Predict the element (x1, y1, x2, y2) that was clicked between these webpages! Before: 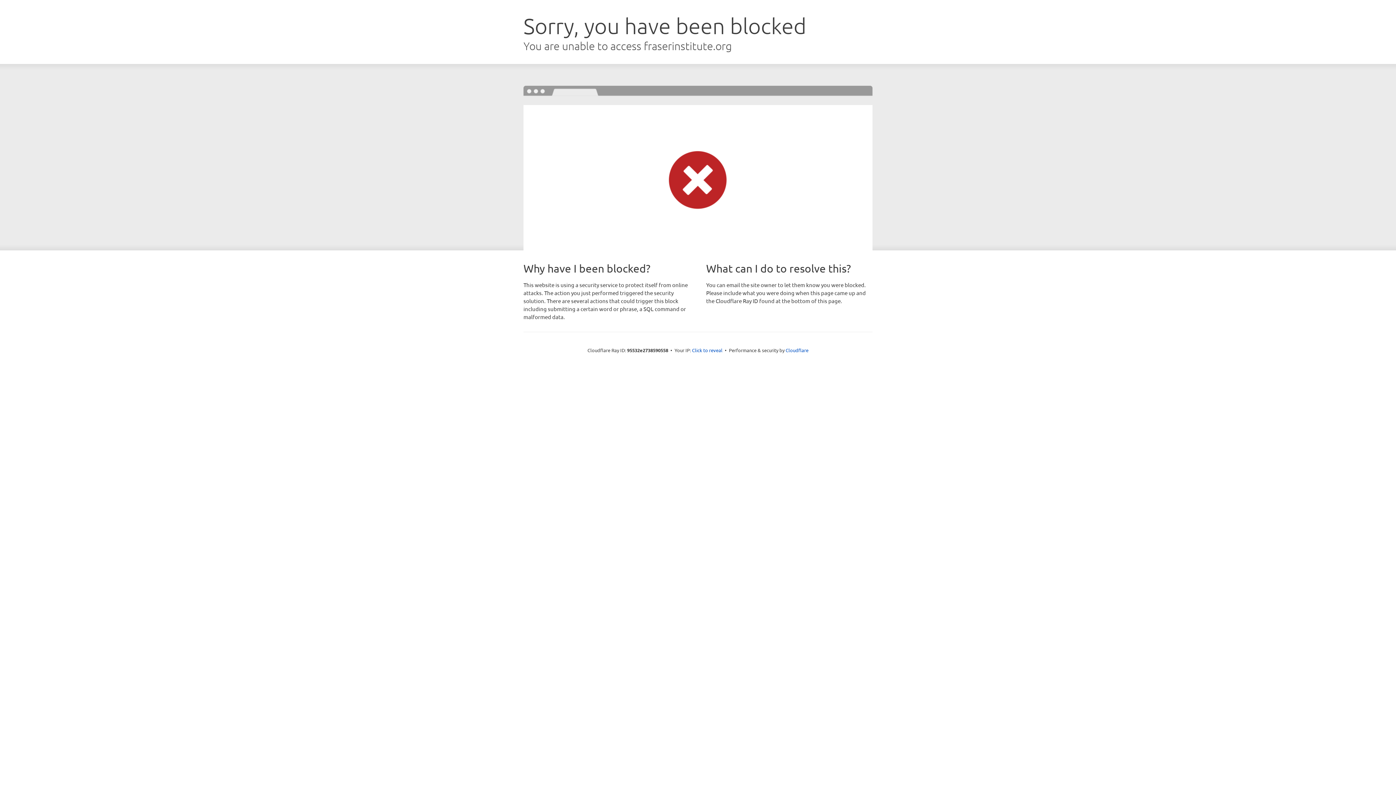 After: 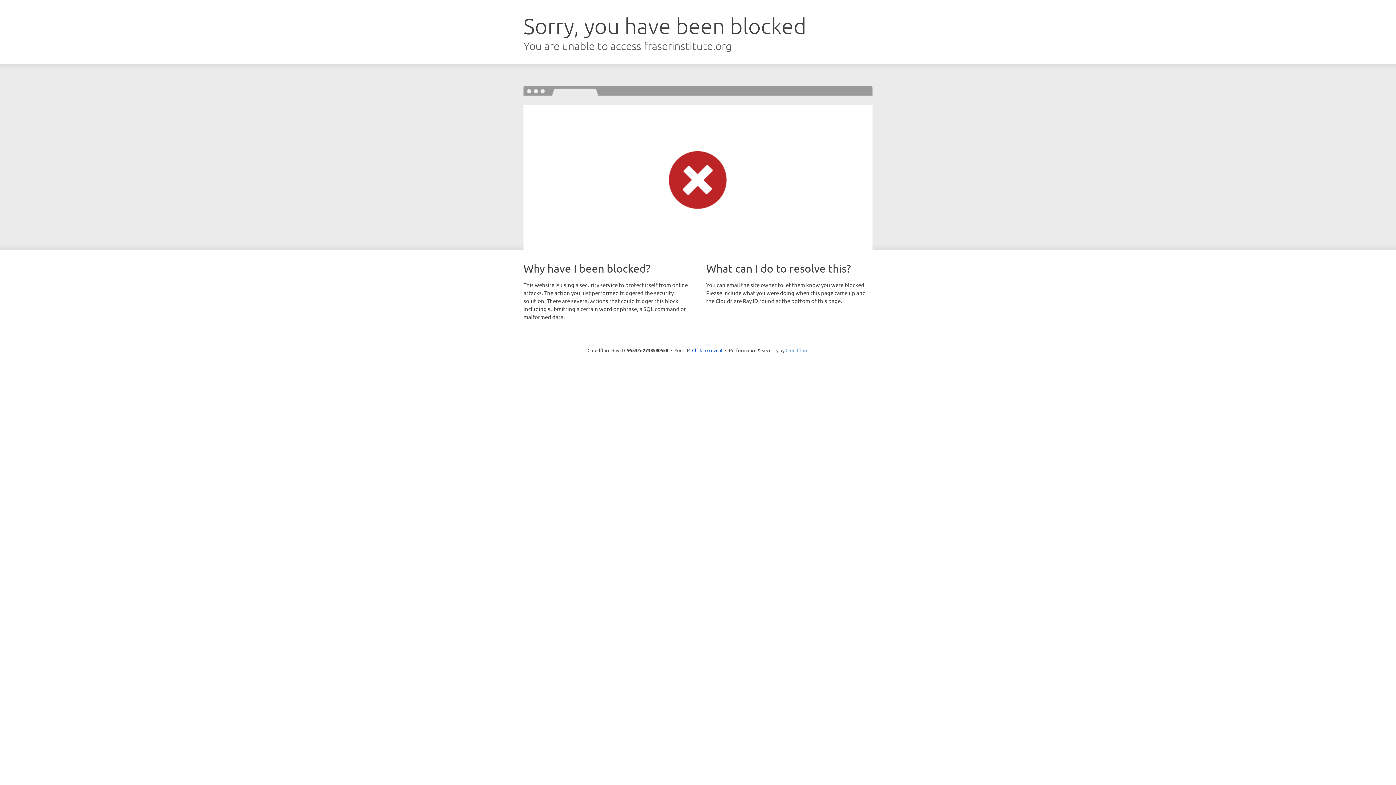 Action: bbox: (785, 347, 808, 353) label: Cloudflare